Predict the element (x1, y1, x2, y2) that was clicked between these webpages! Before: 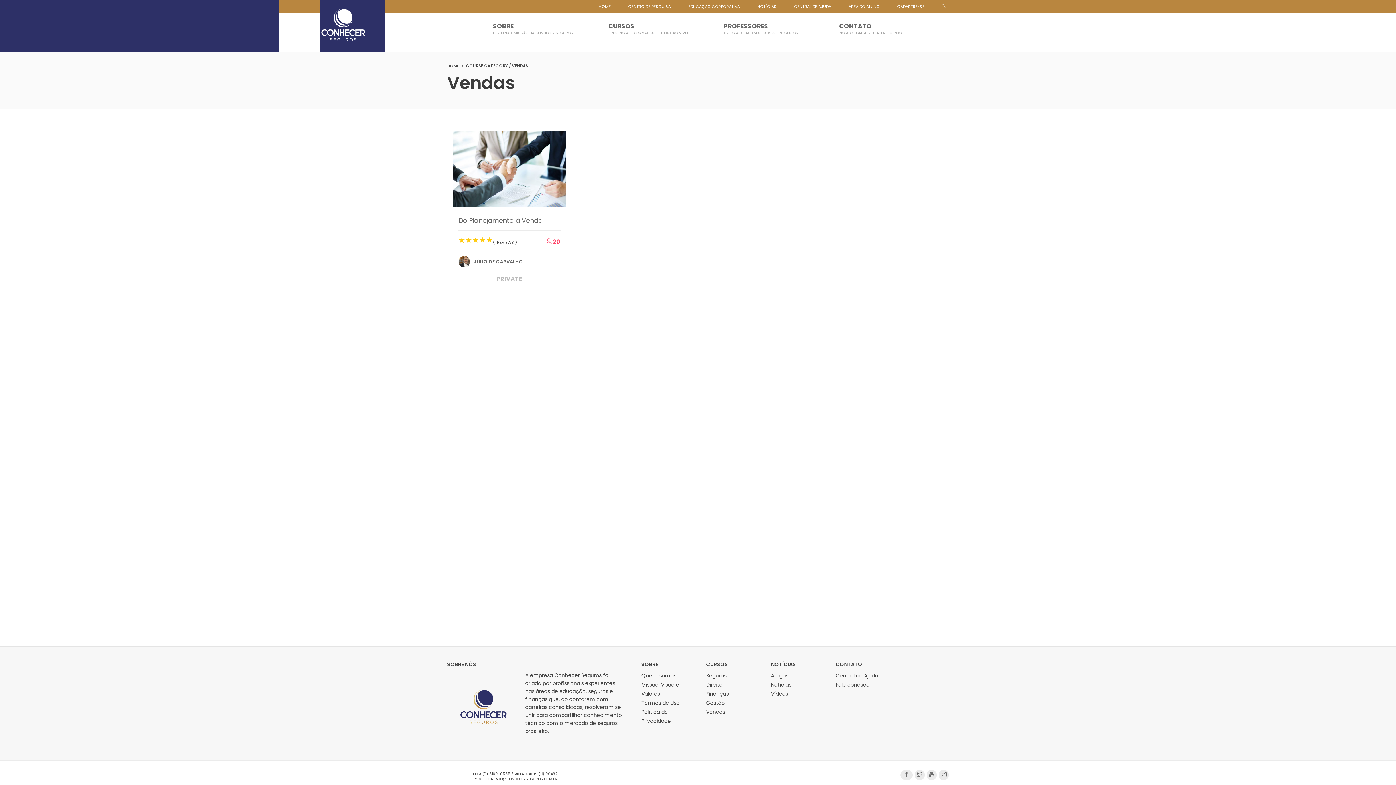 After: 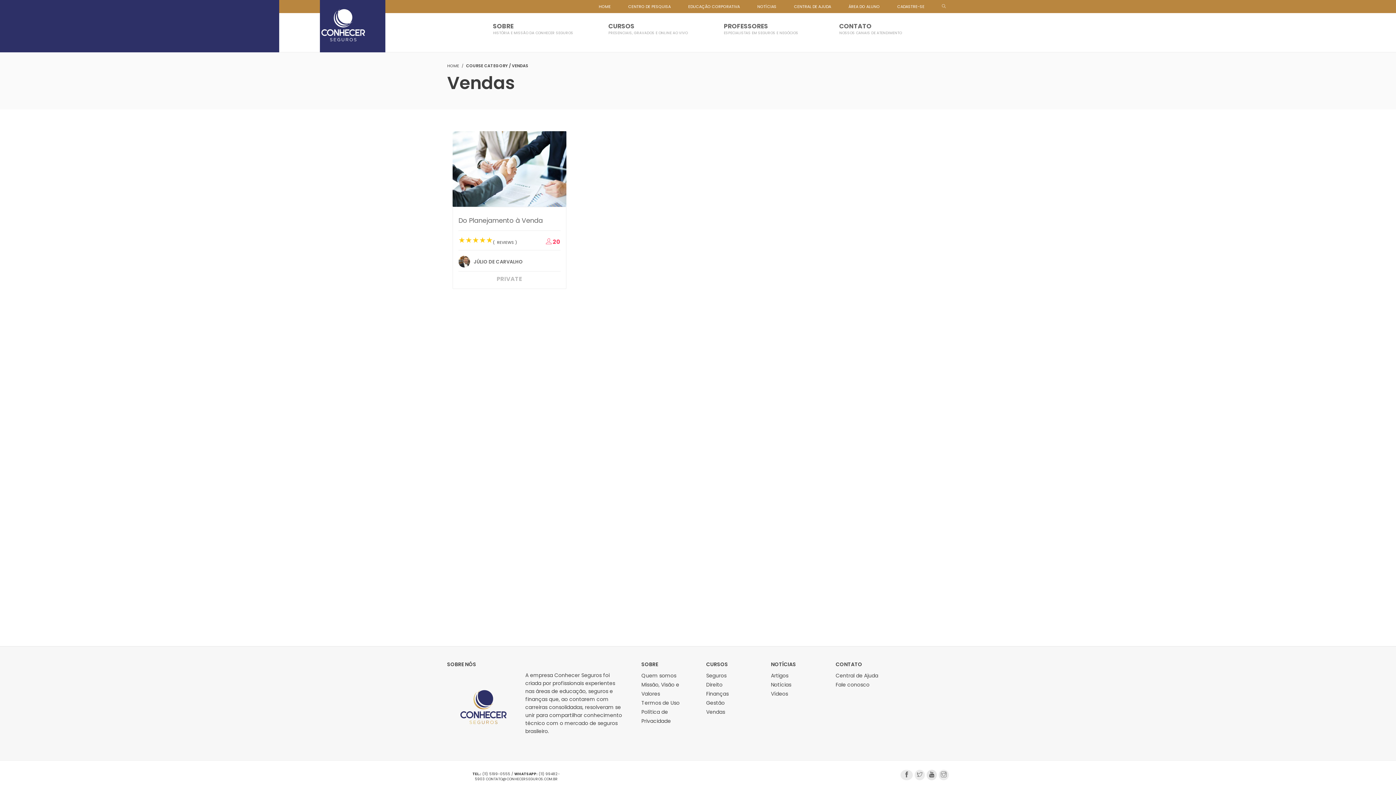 Action: bbox: (926, 770, 937, 780)